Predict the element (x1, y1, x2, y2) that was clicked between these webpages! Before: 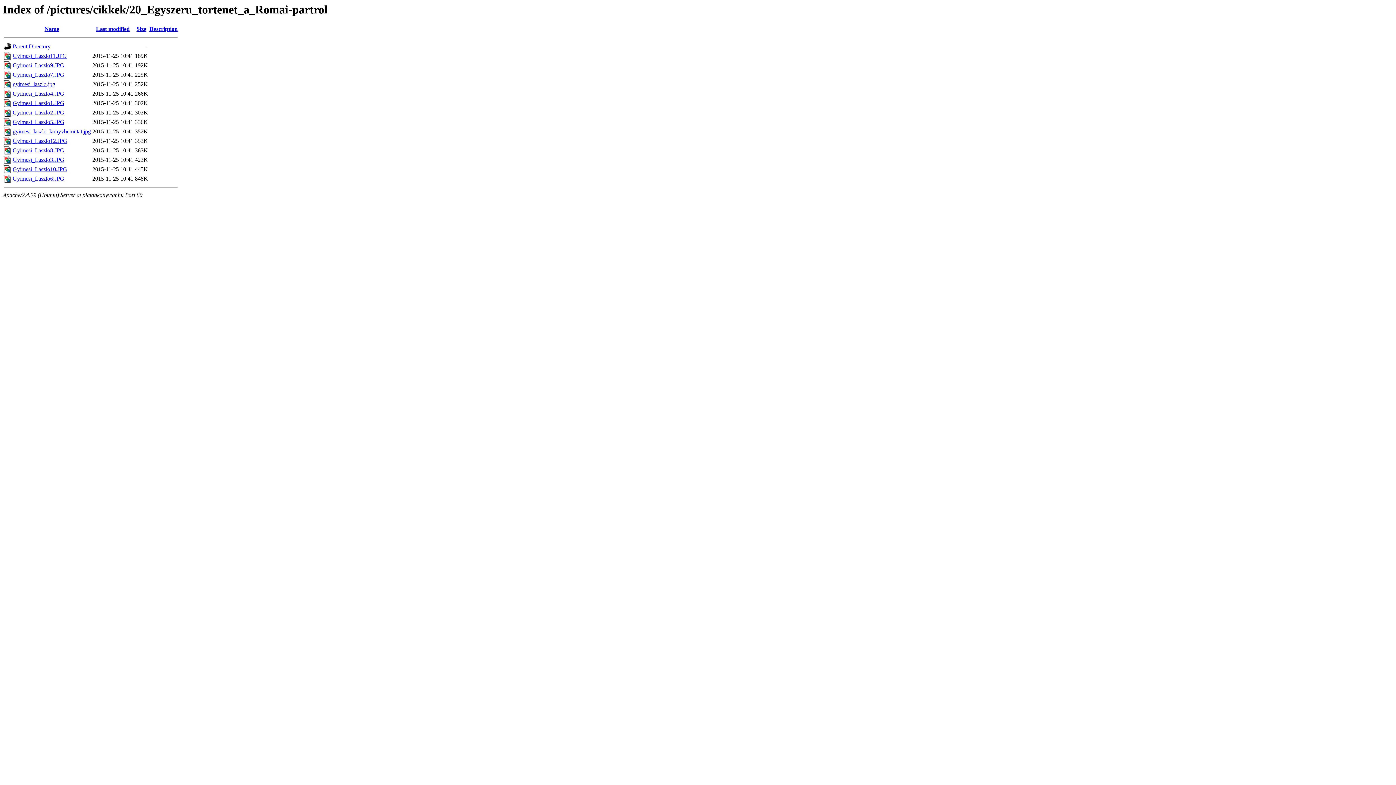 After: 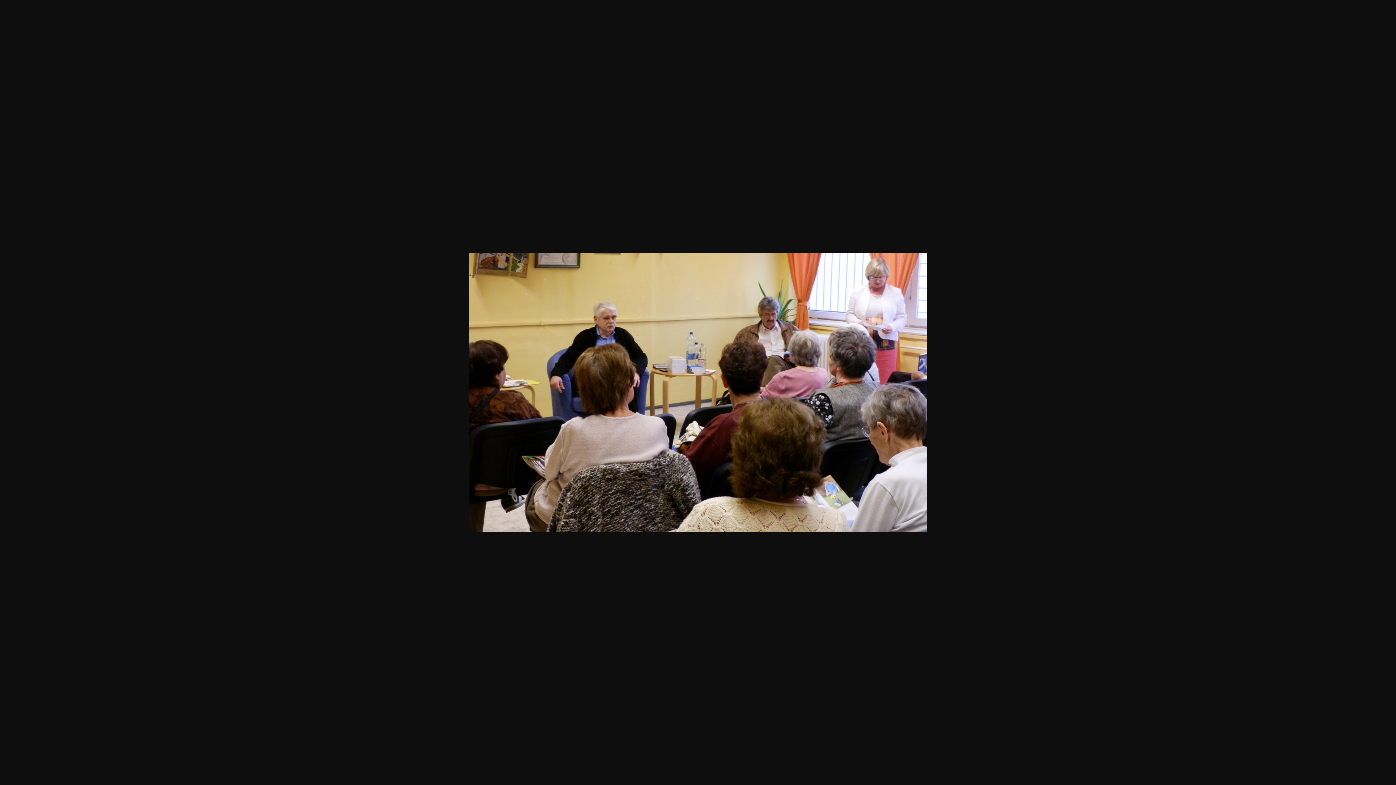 Action: label: Gyimesi_Laszlo4.JPG bbox: (12, 90, 64, 96)